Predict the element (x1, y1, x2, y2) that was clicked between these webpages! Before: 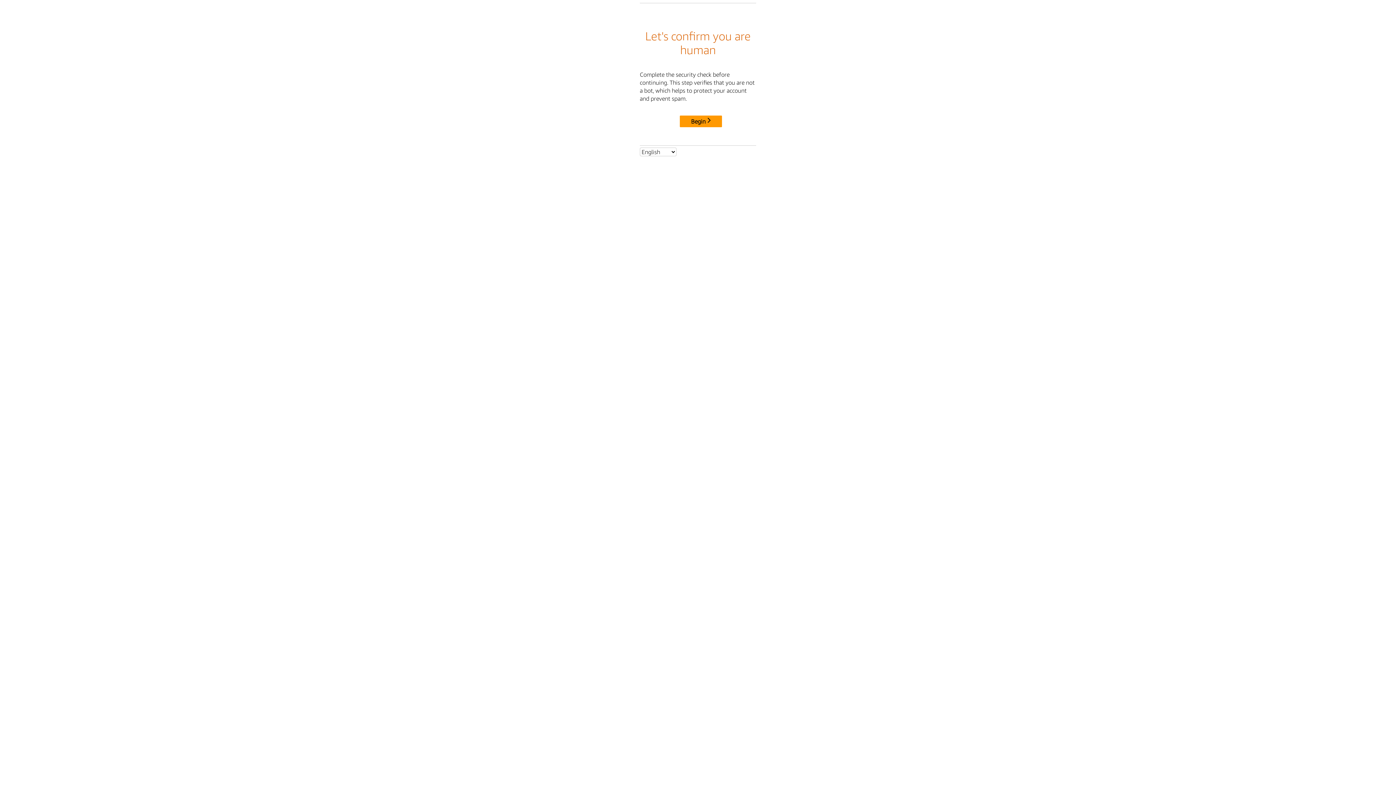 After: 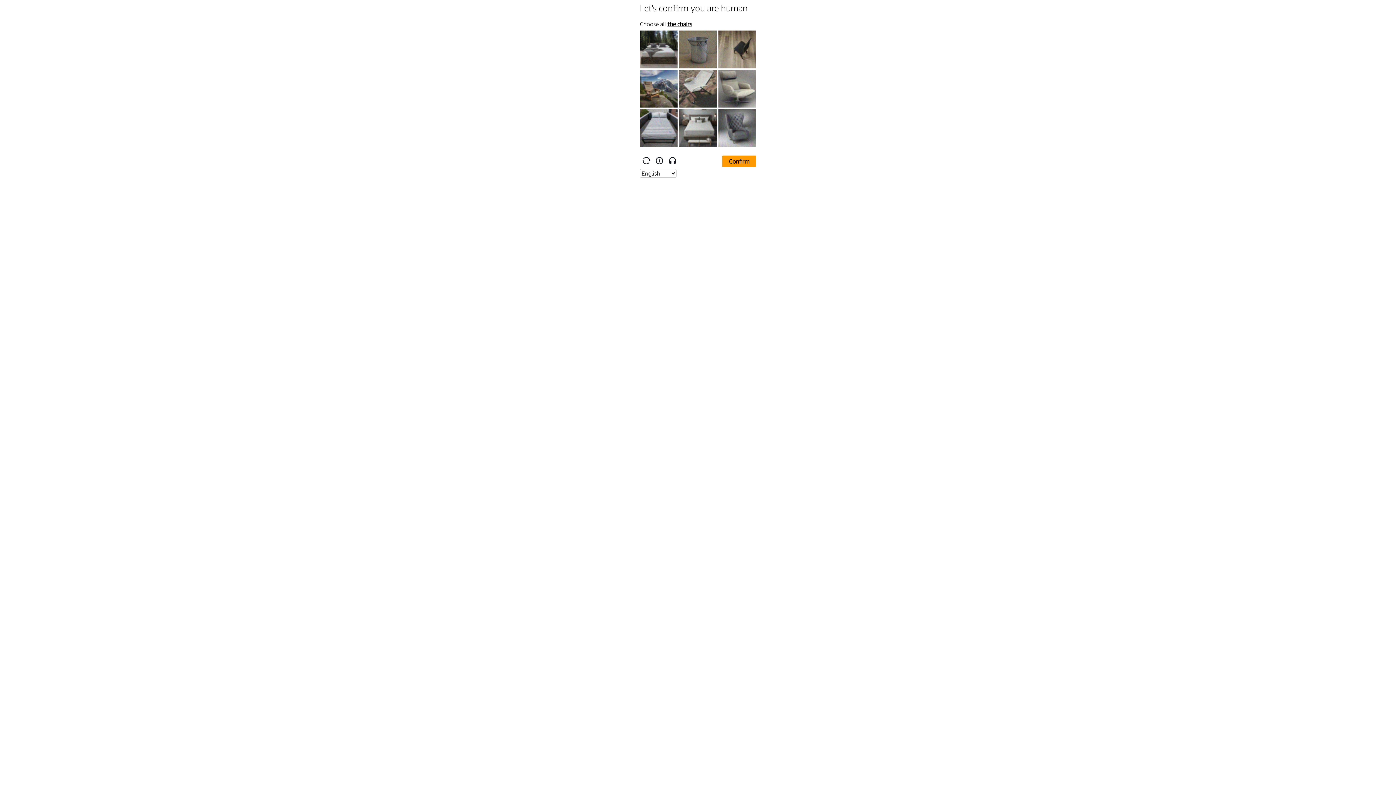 Action: bbox: (680, 115, 722, 127) label: Begin